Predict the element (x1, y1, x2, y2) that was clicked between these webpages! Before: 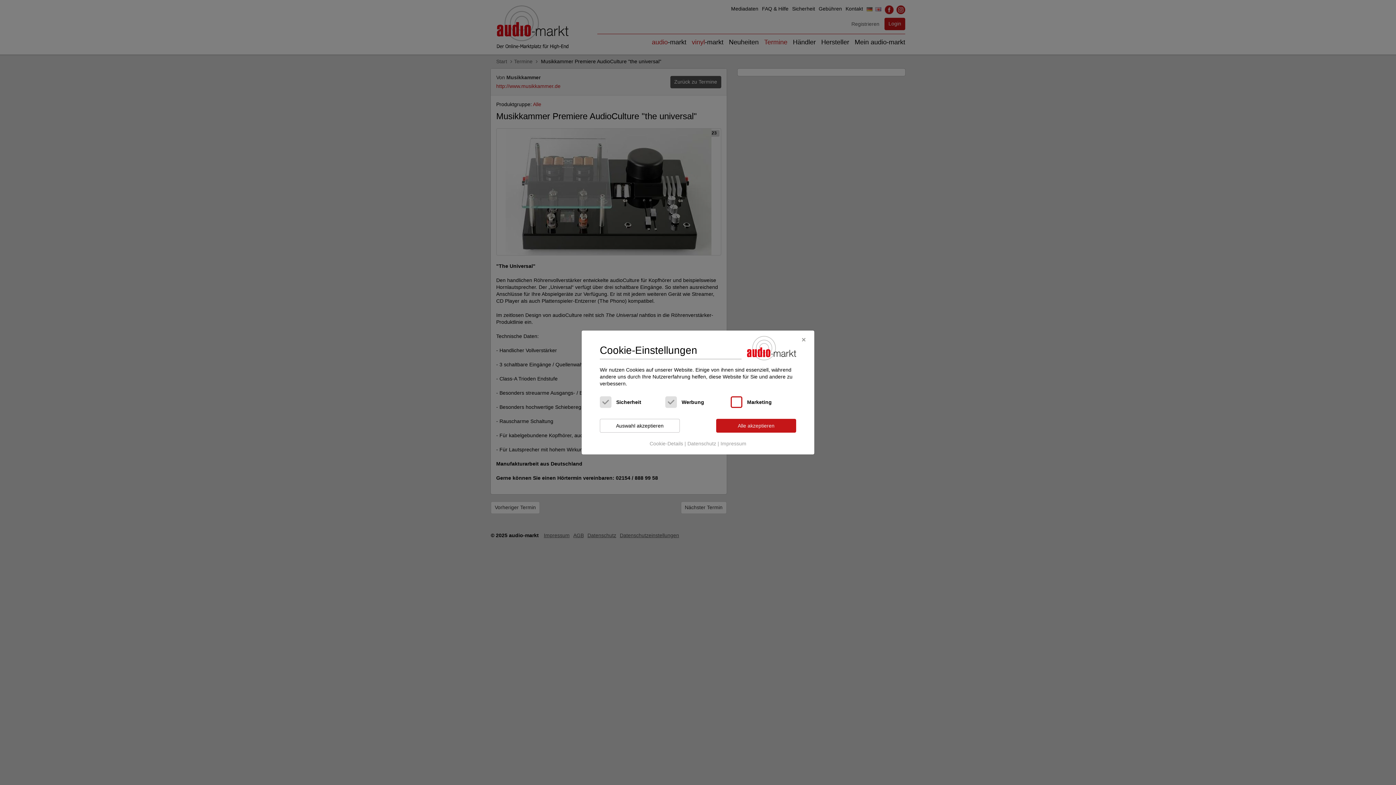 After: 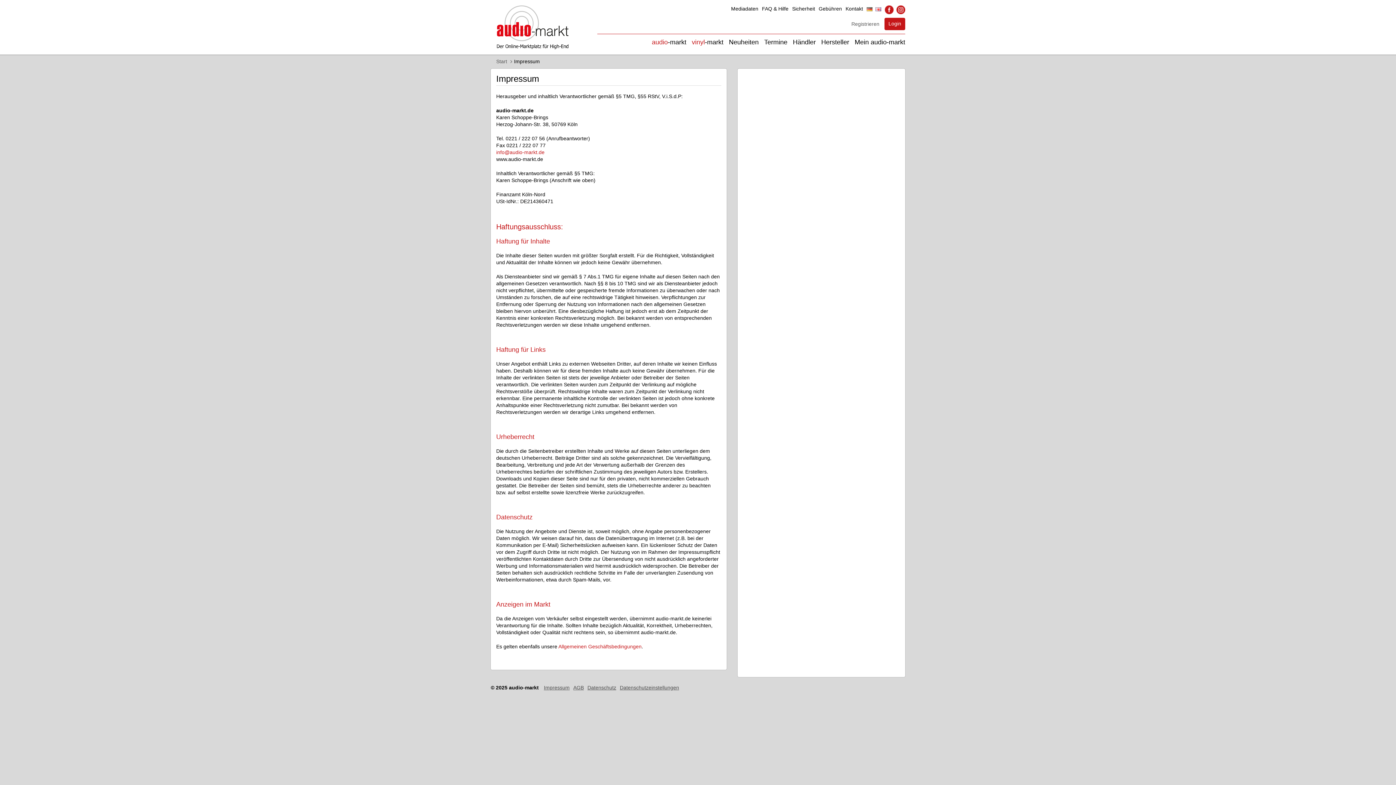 Action: label: Impressum bbox: (720, 438, 747, 449)